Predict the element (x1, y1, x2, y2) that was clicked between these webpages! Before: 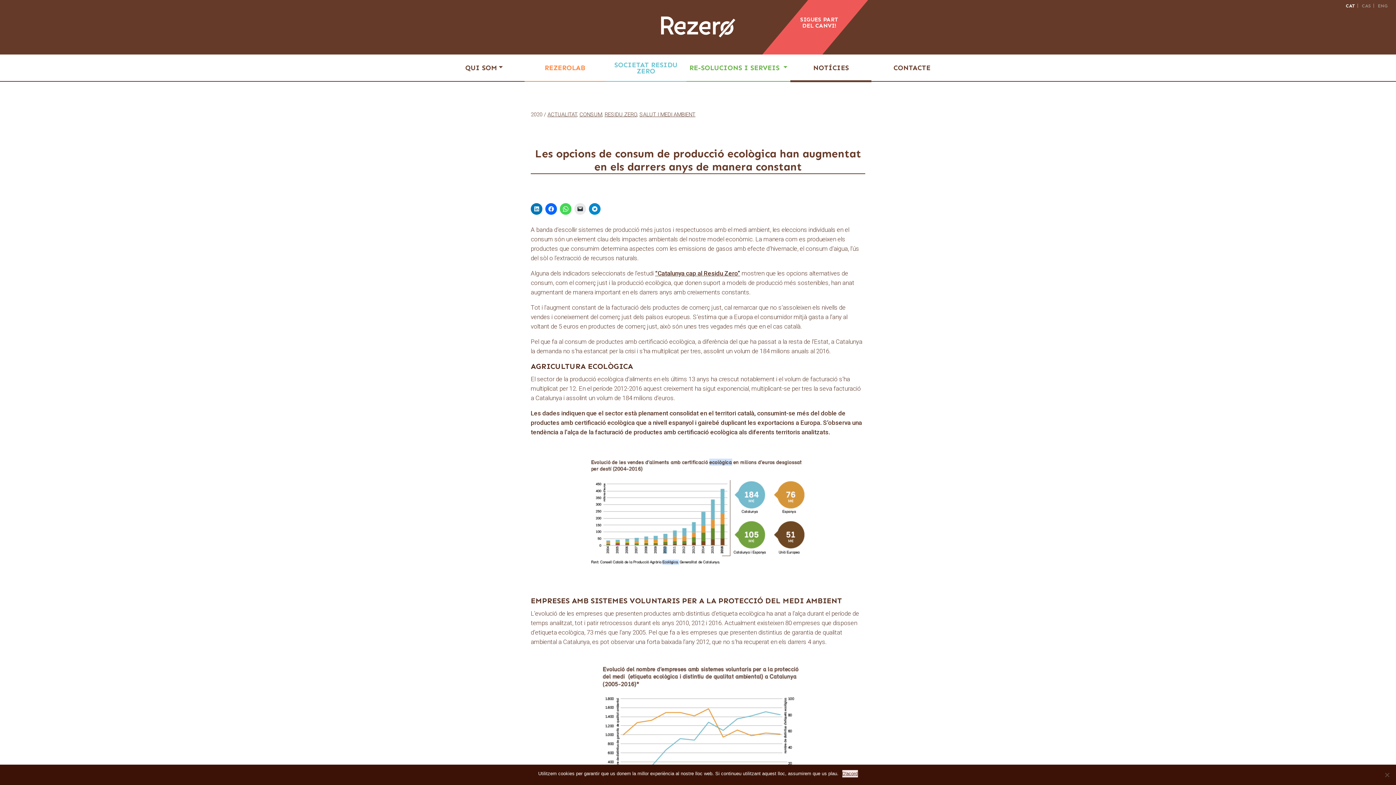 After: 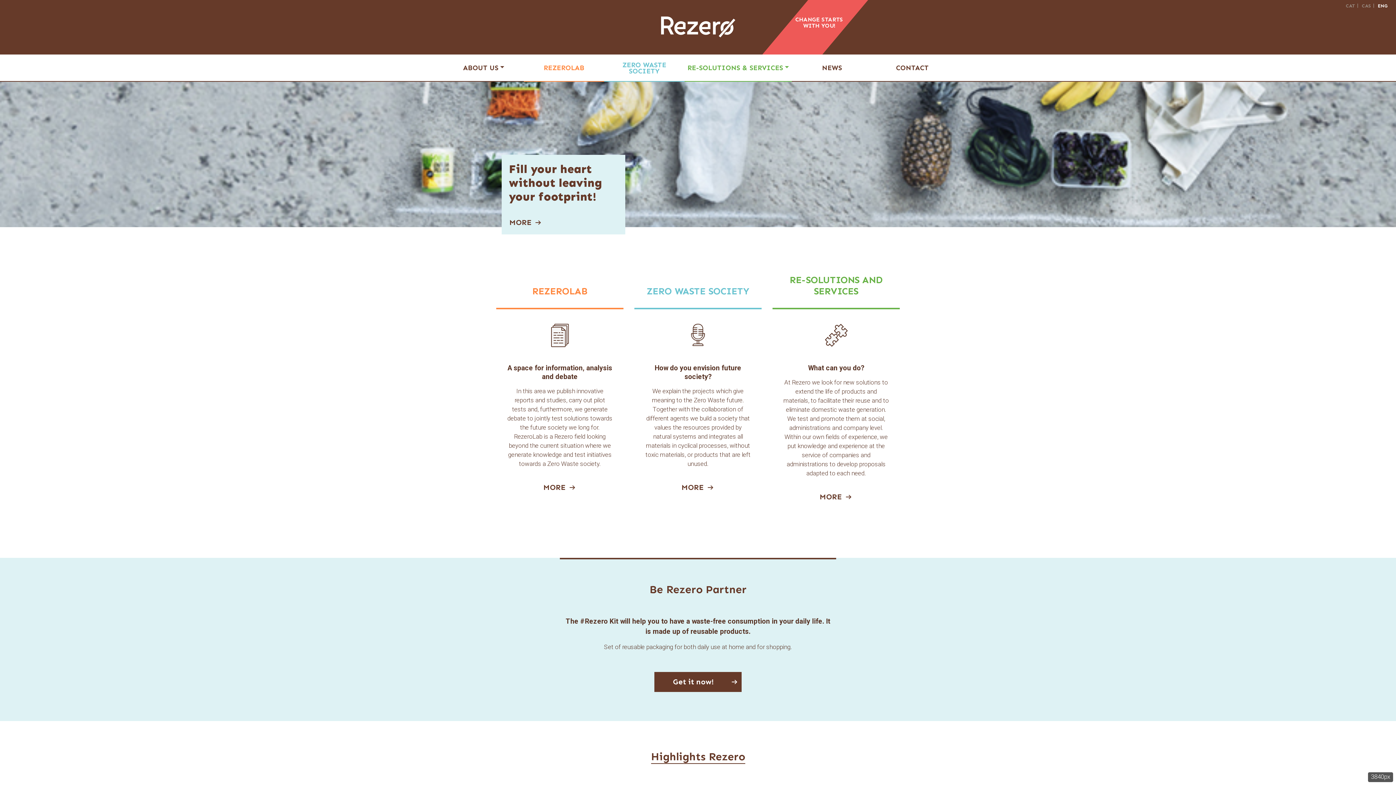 Action: bbox: (1372, 2, 1389, 8) label:  ENG